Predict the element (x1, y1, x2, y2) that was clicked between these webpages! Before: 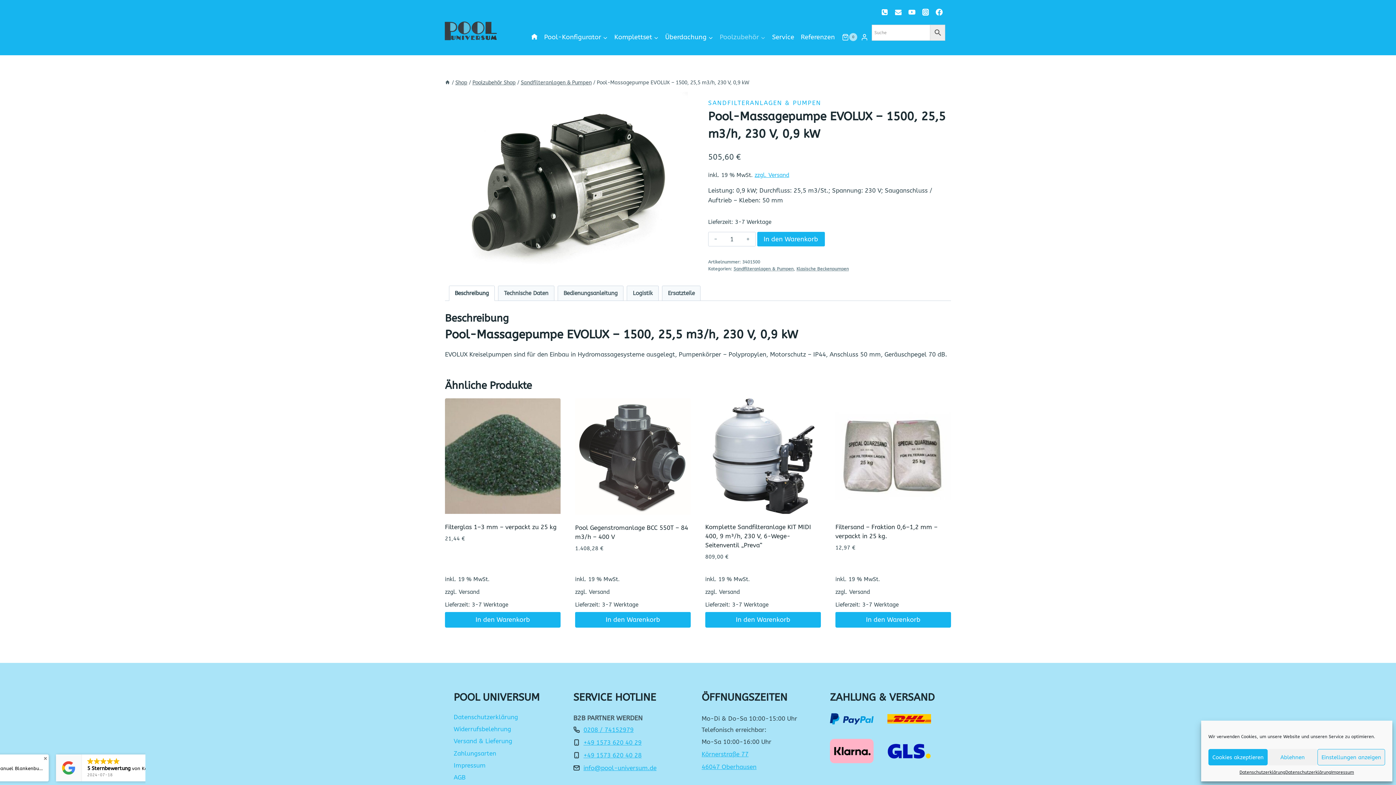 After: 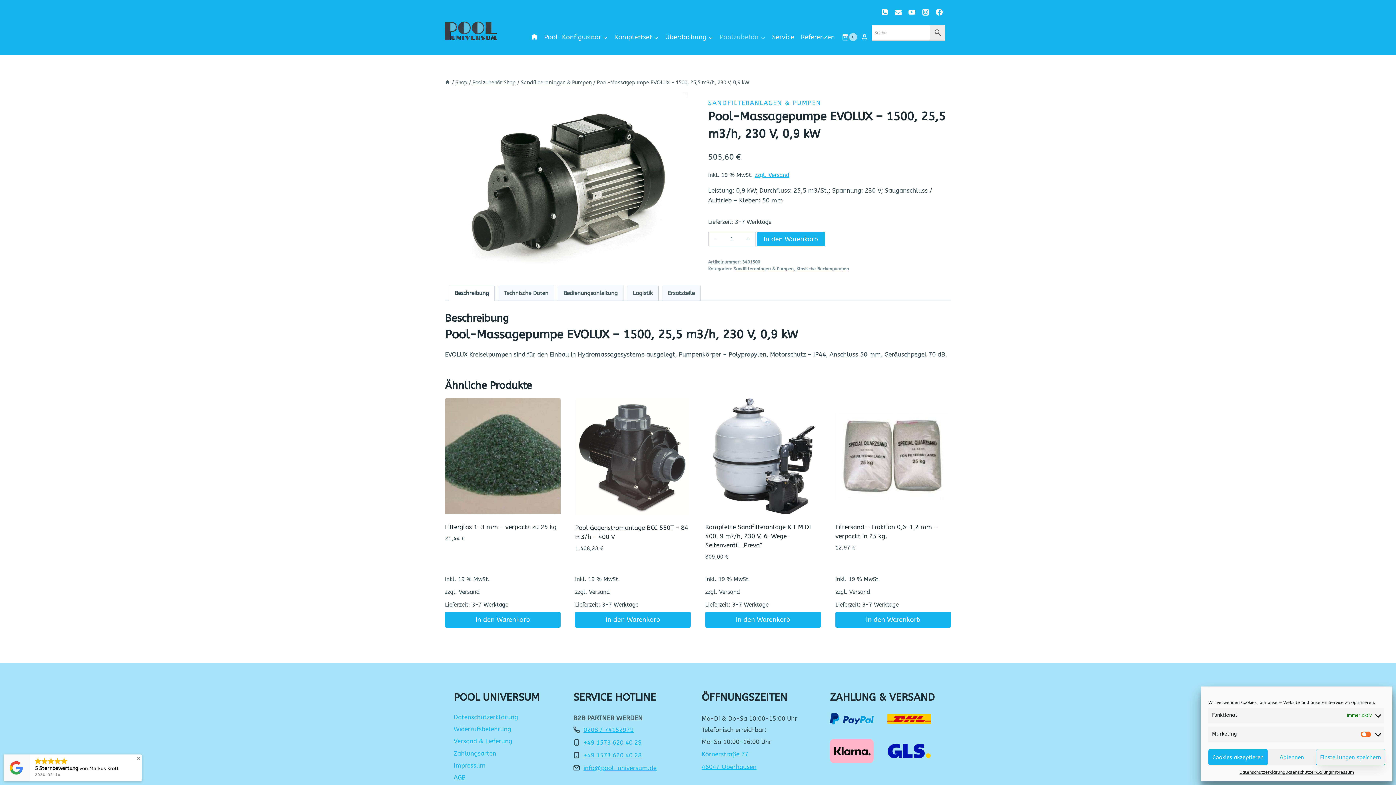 Action: label: Einstellungen anzeigen bbox: (1317, 749, 1385, 765)